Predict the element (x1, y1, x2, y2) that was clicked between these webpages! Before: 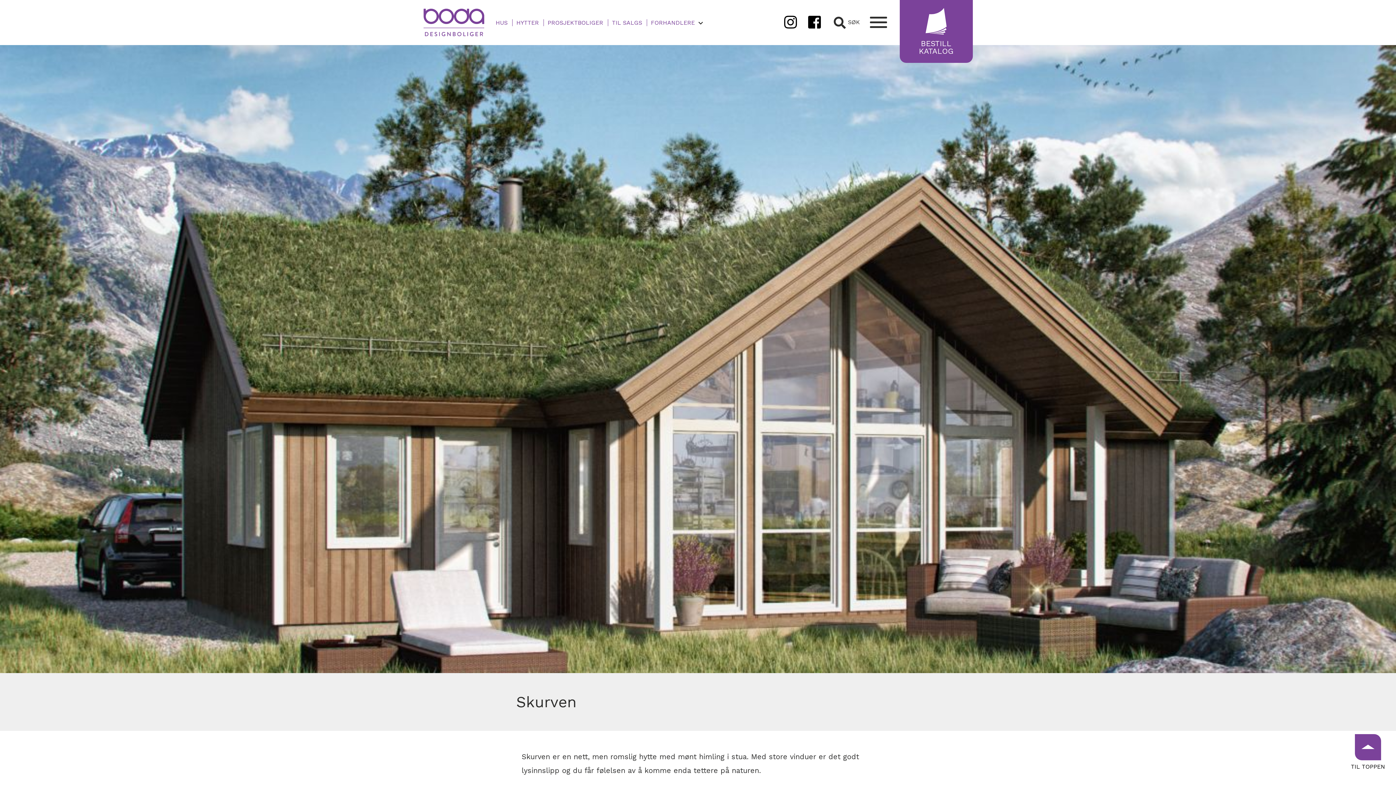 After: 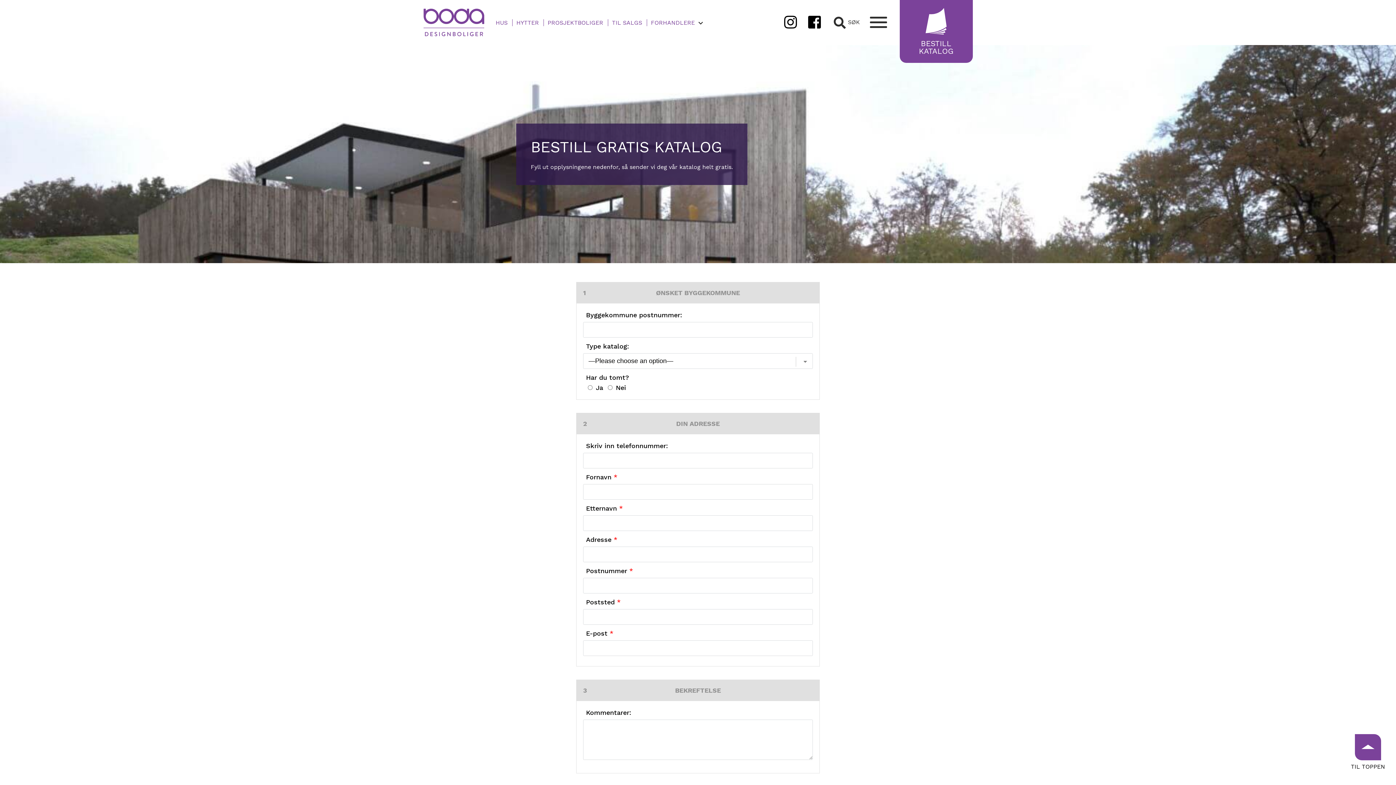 Action: label: BESTILL
KATALOG bbox: (899, -1, 972, 62)